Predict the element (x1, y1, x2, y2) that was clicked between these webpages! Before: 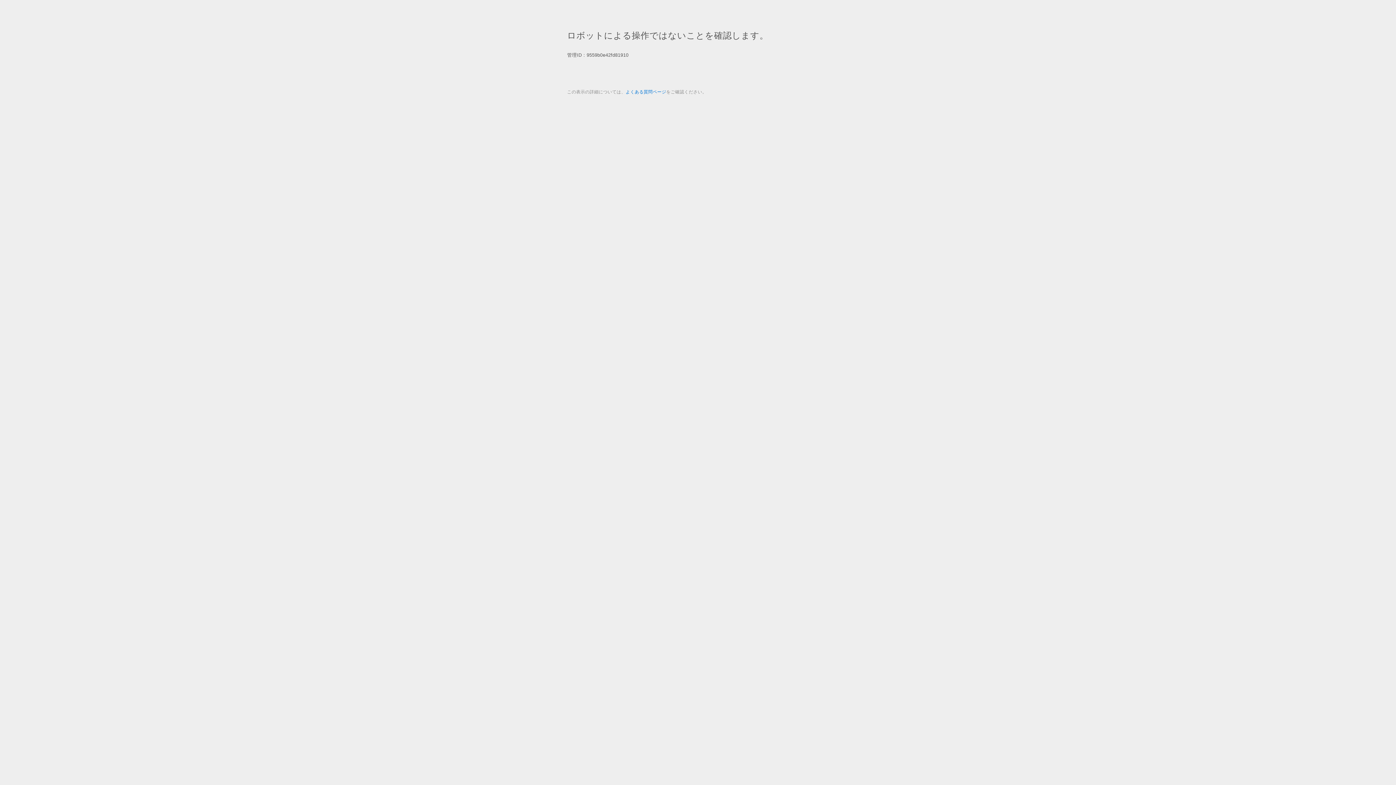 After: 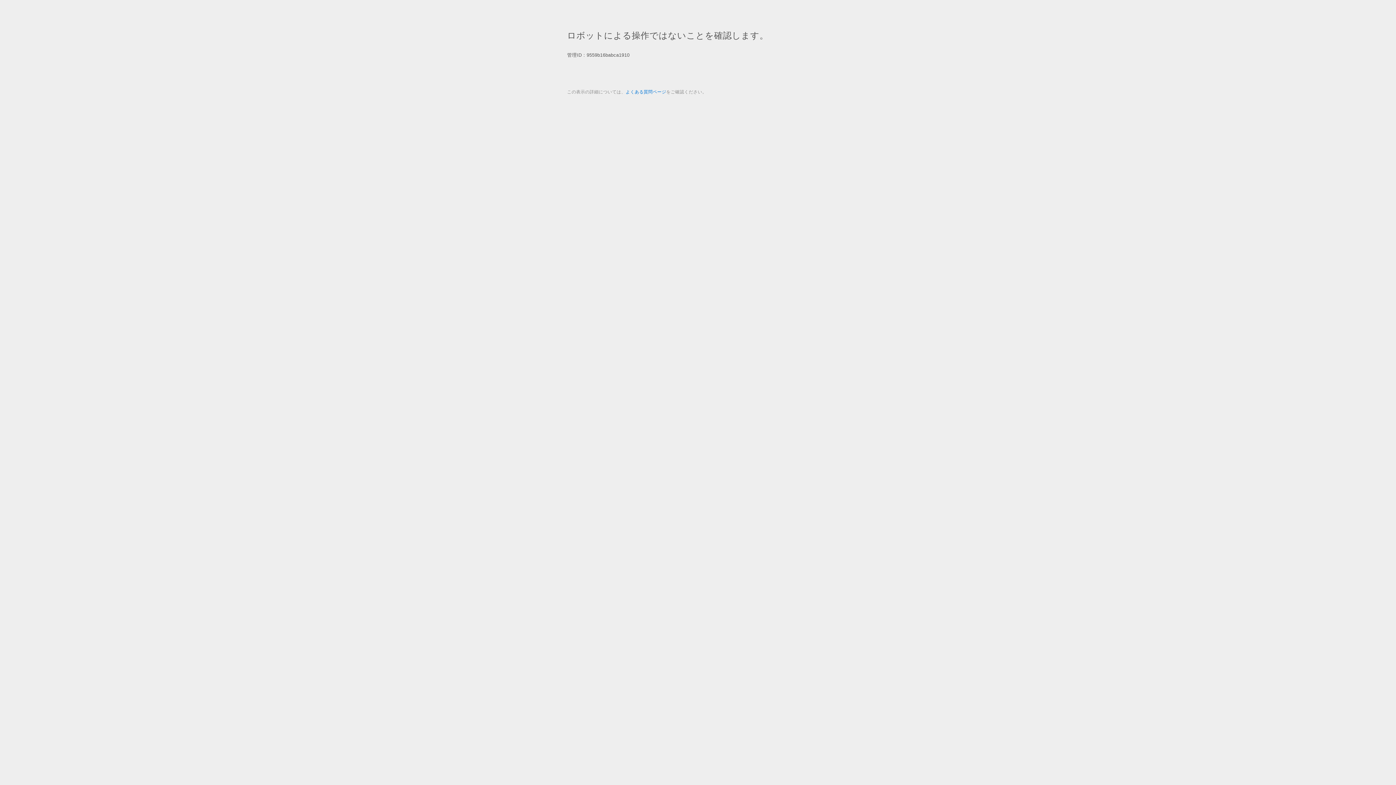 Action: bbox: (625, 89, 666, 94) label: よくある質問ページ